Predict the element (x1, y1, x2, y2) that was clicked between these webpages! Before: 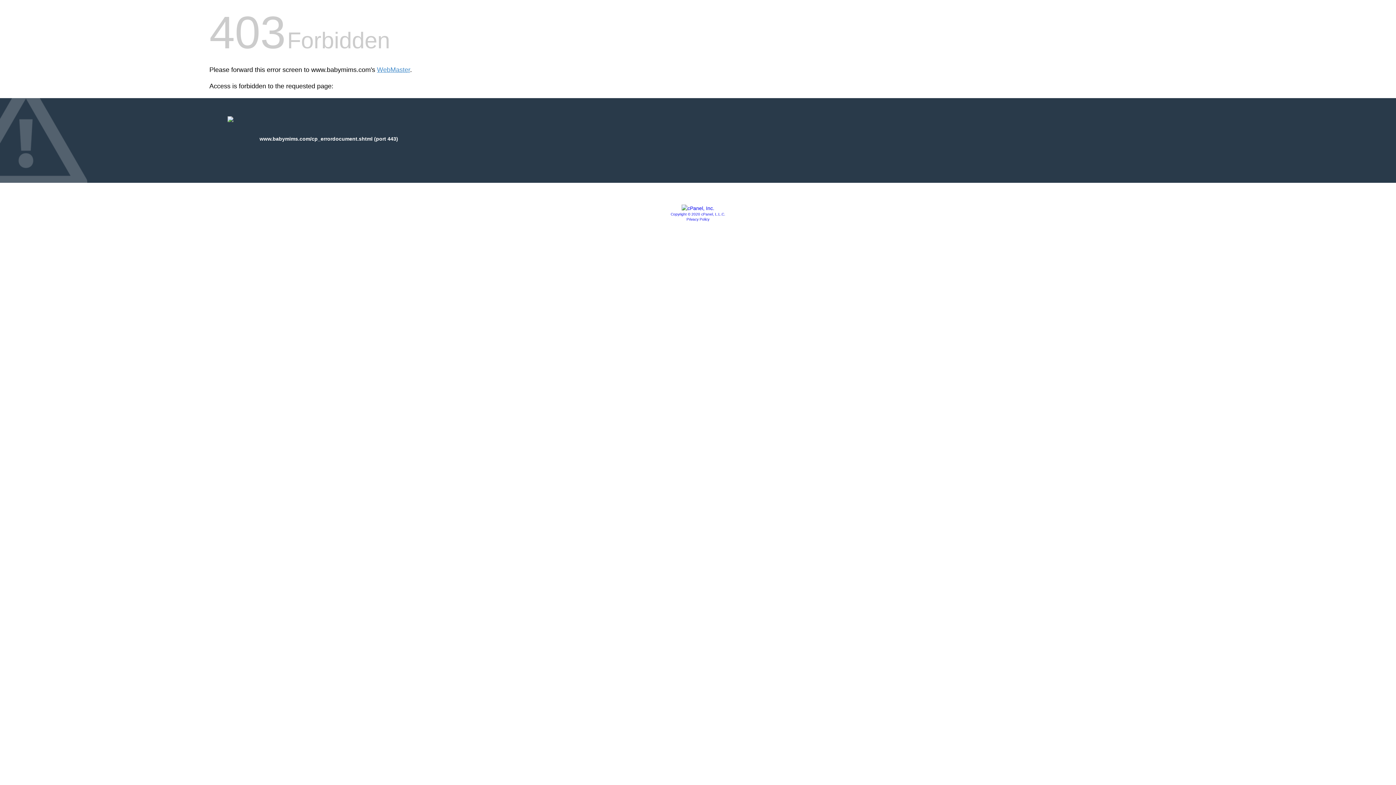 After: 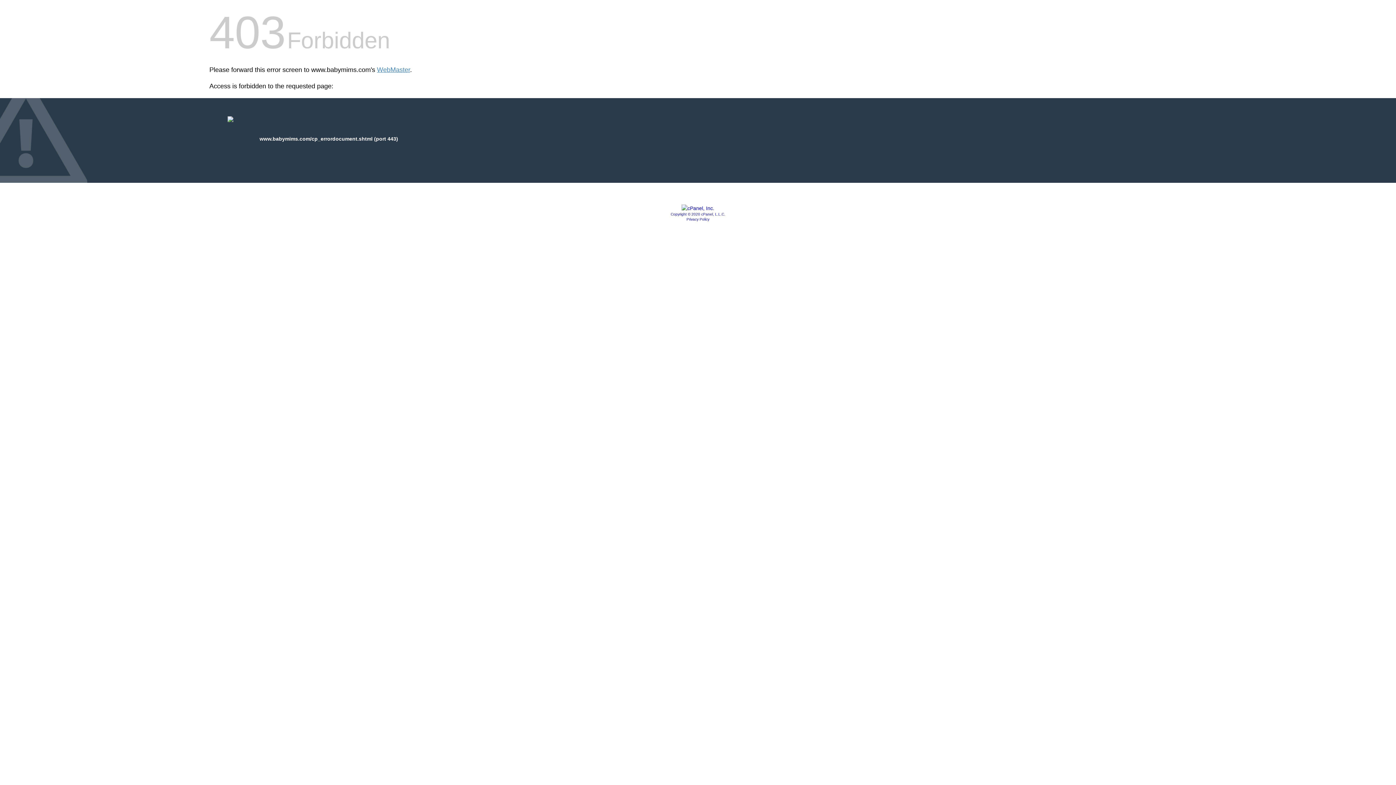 Action: bbox: (681, 205, 714, 211)